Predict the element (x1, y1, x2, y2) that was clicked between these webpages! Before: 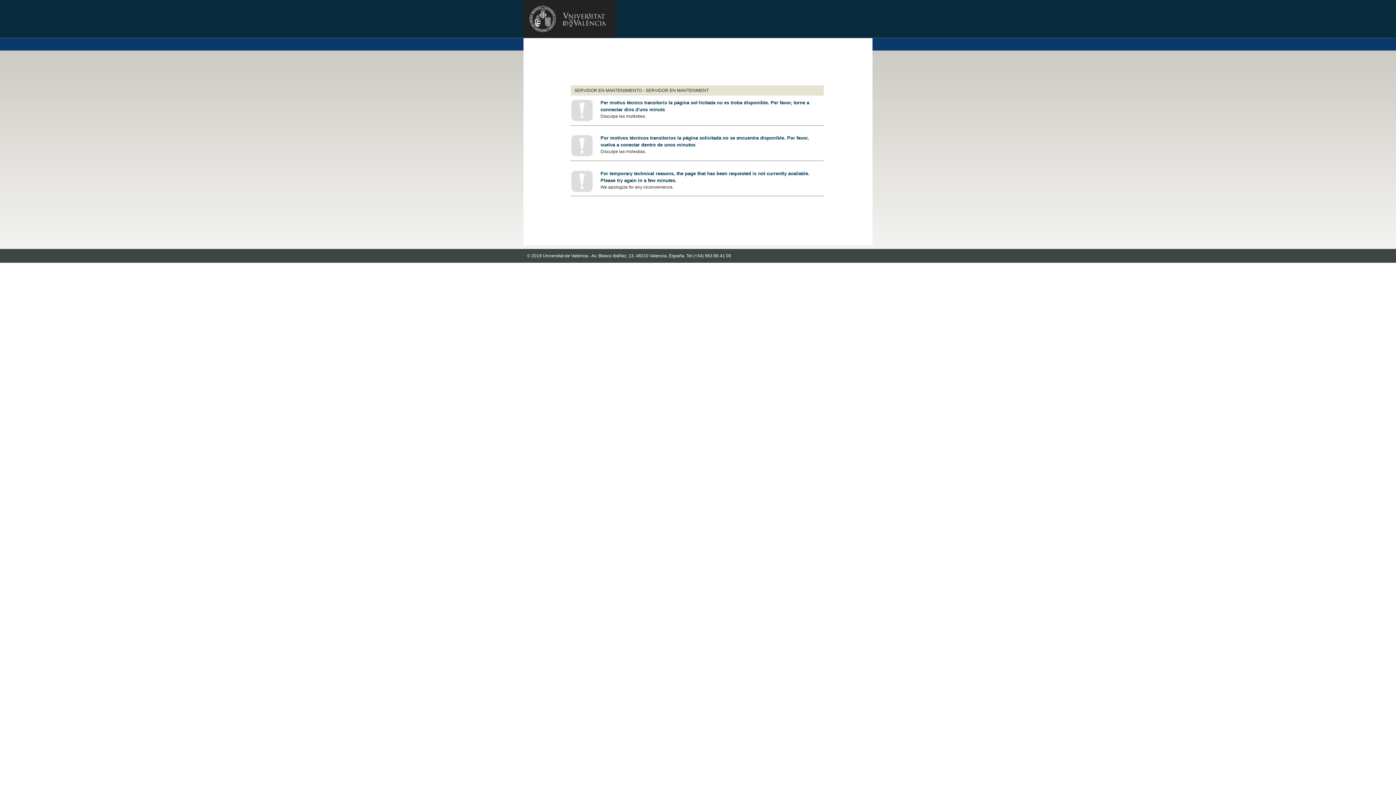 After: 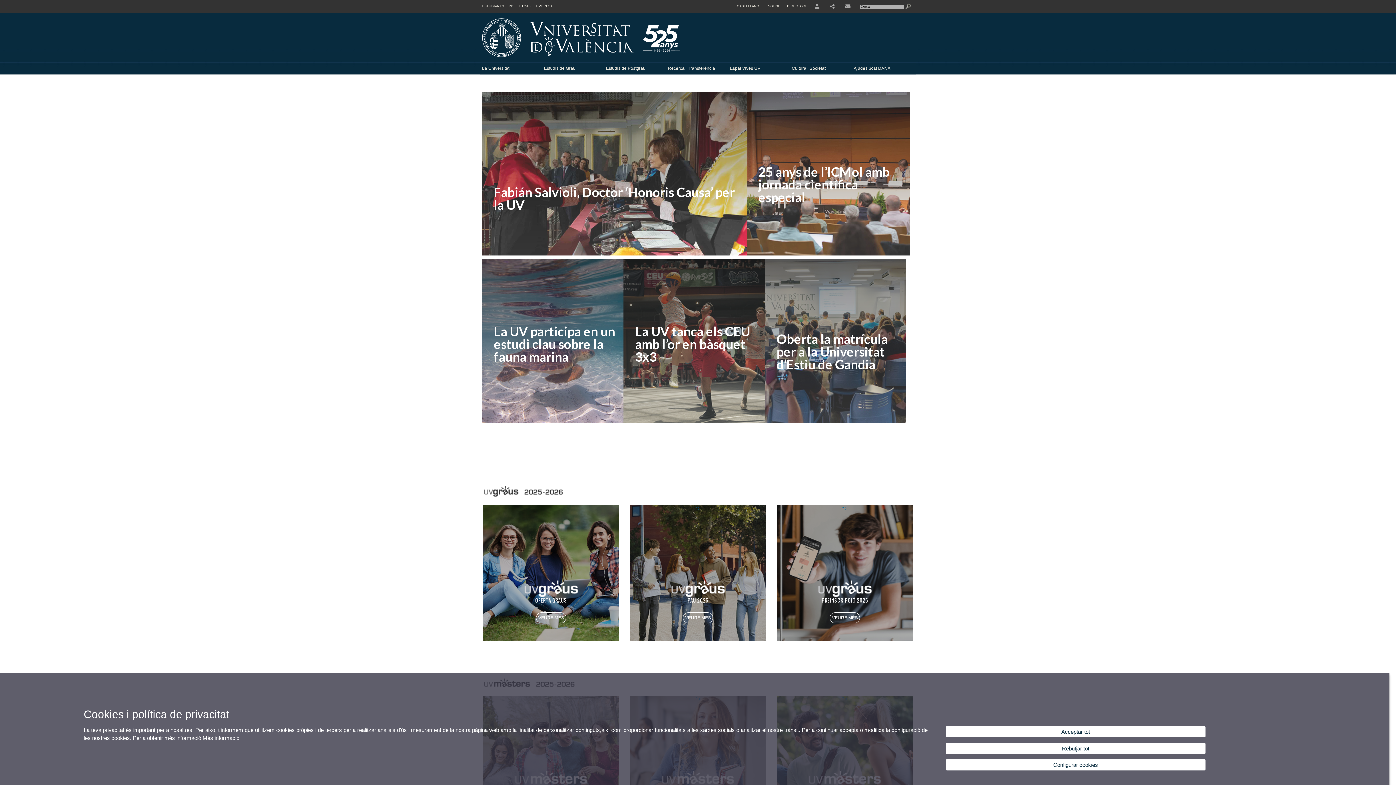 Action: bbox: (523, 32, 615, 39)